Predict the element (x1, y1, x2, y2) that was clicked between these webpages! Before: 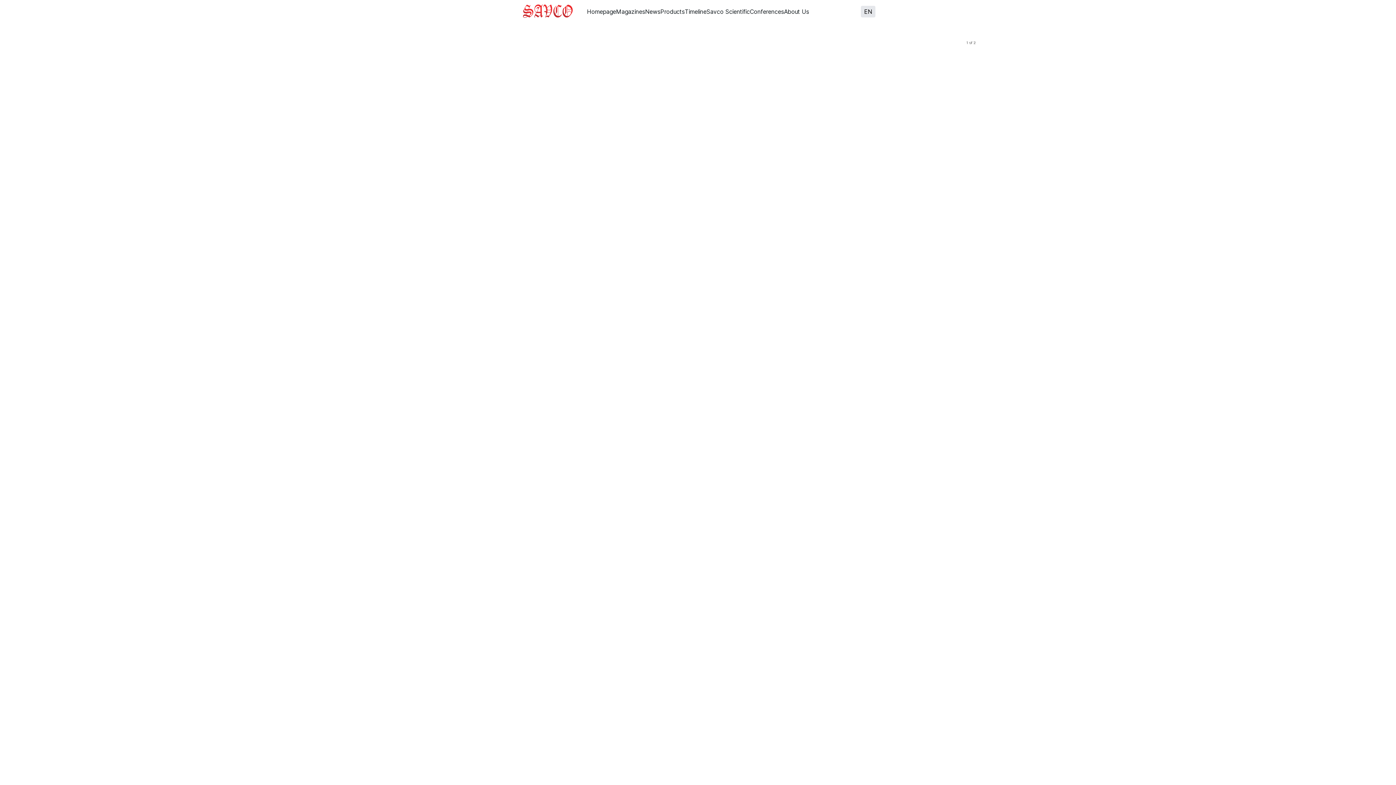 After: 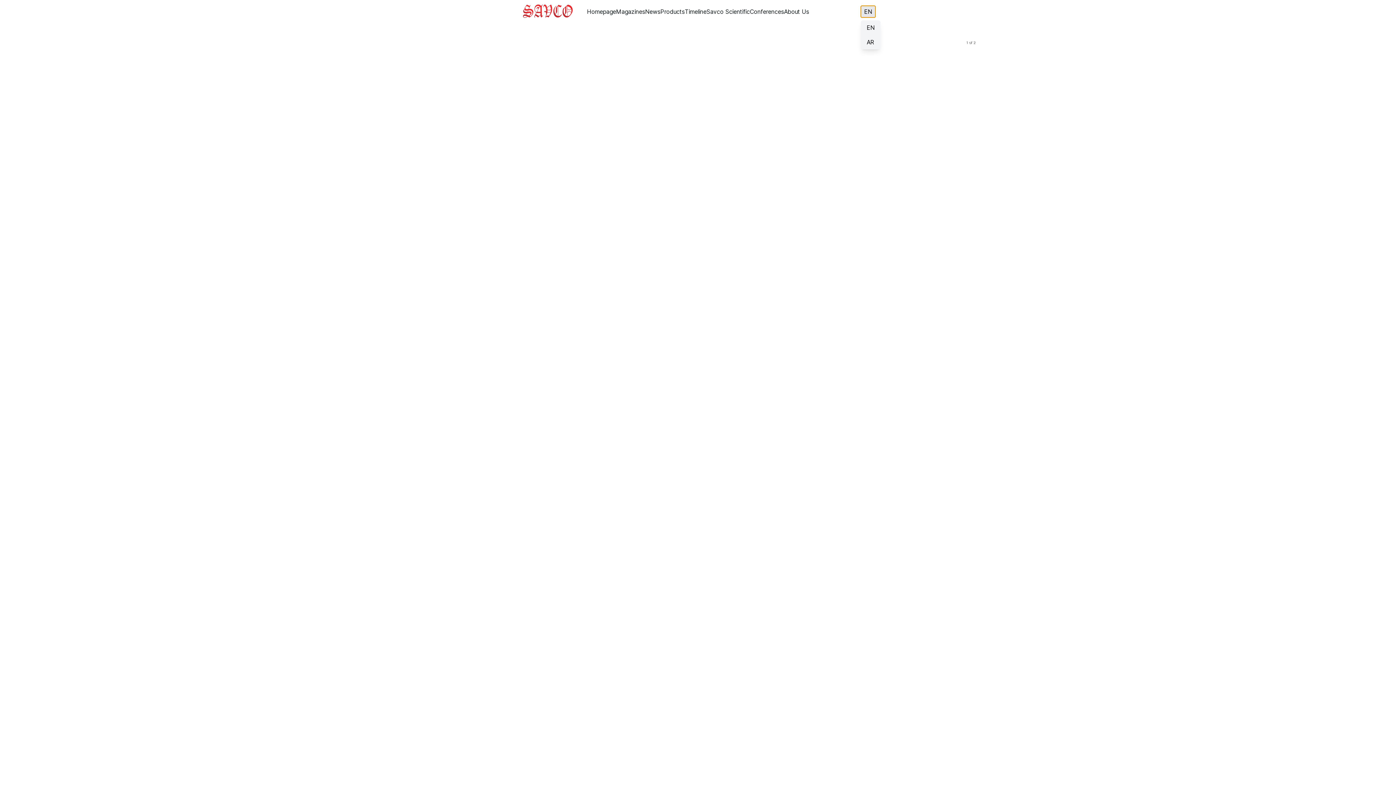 Action: bbox: (861, 5, 875, 17) label: EN